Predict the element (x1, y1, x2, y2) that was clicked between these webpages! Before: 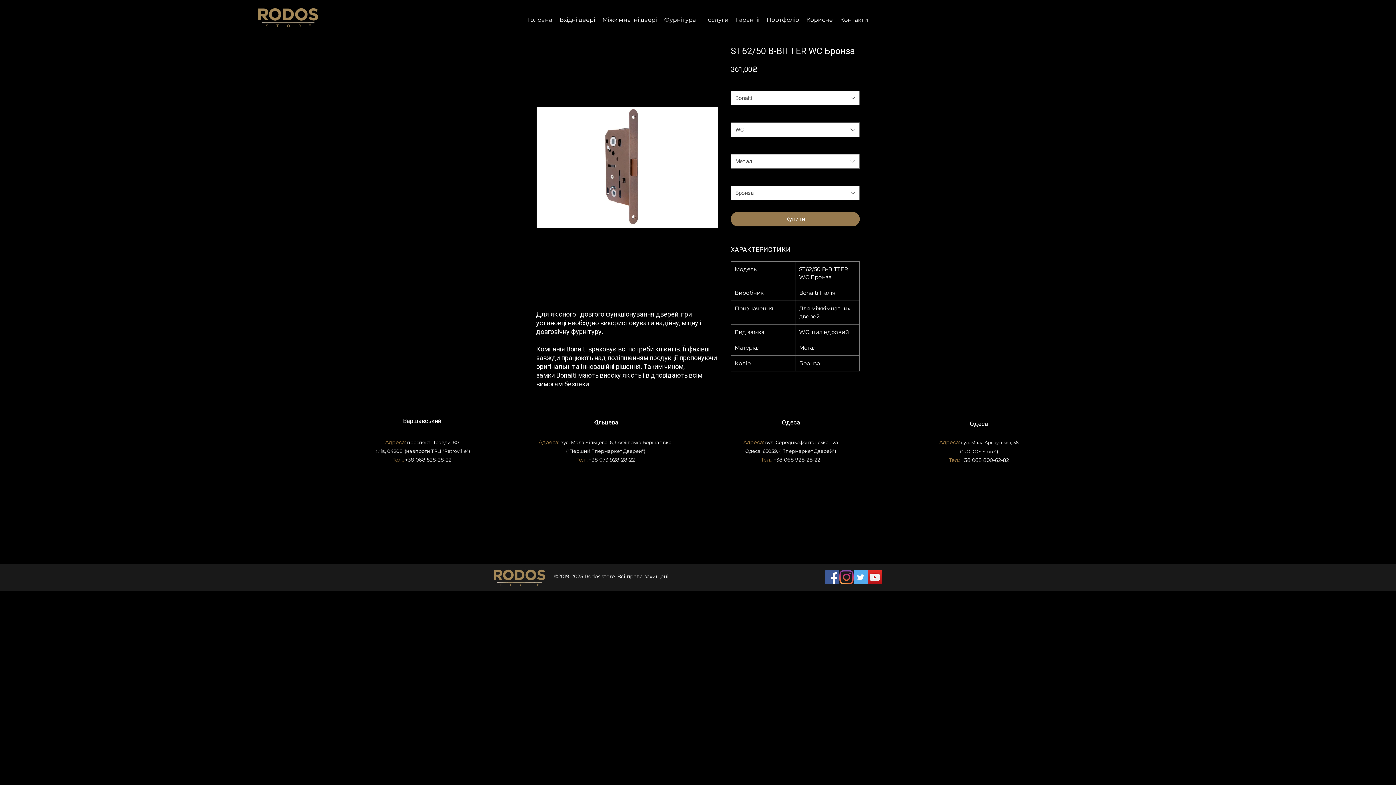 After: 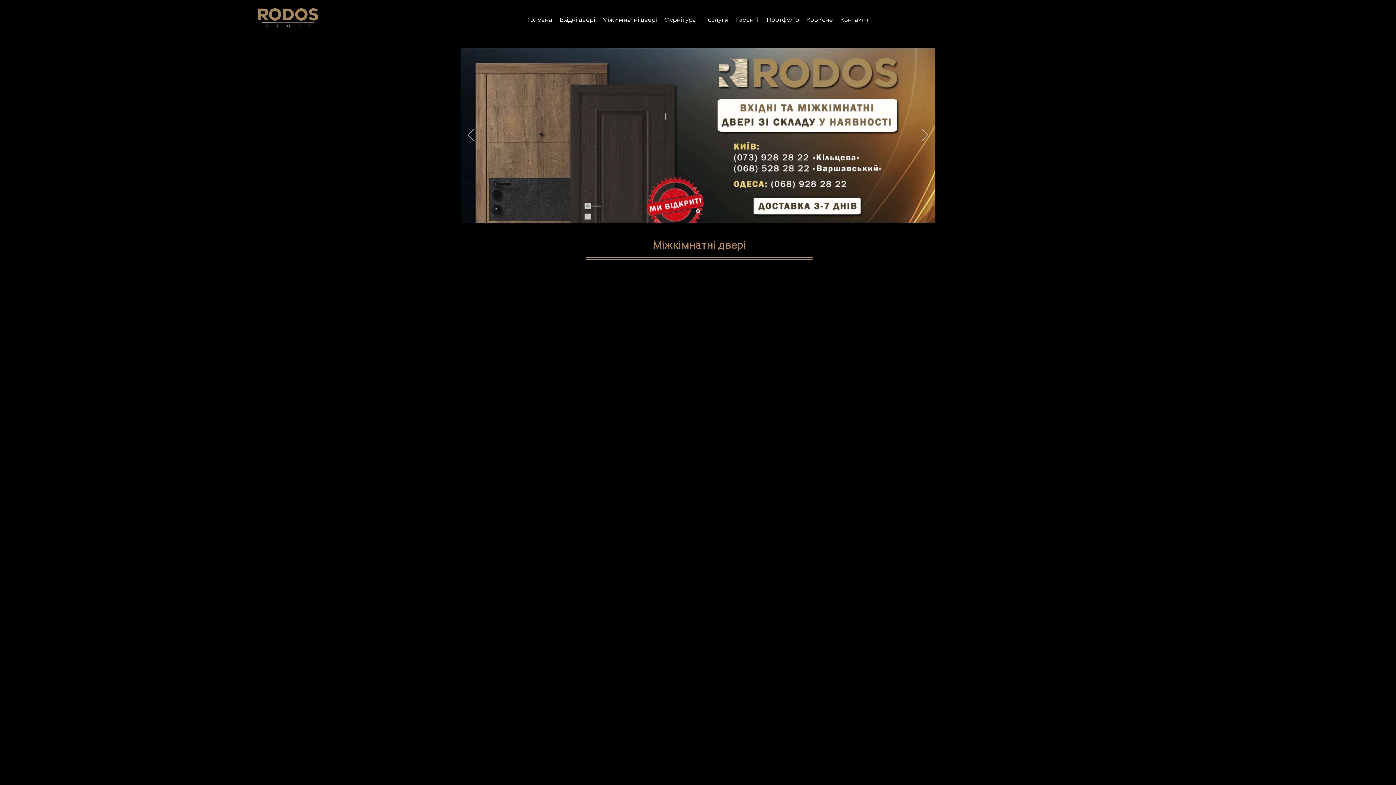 Action: bbox: (256, 7, 319, 28)